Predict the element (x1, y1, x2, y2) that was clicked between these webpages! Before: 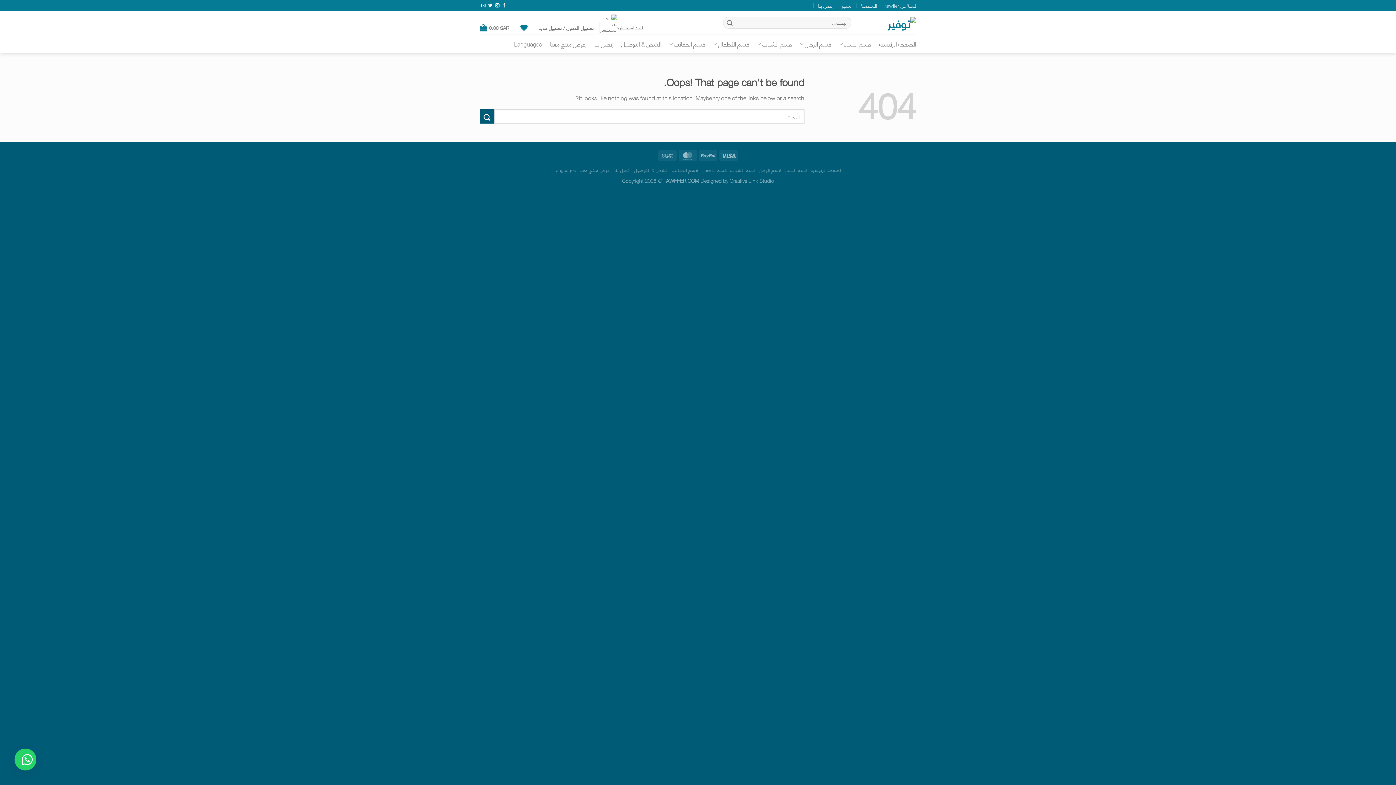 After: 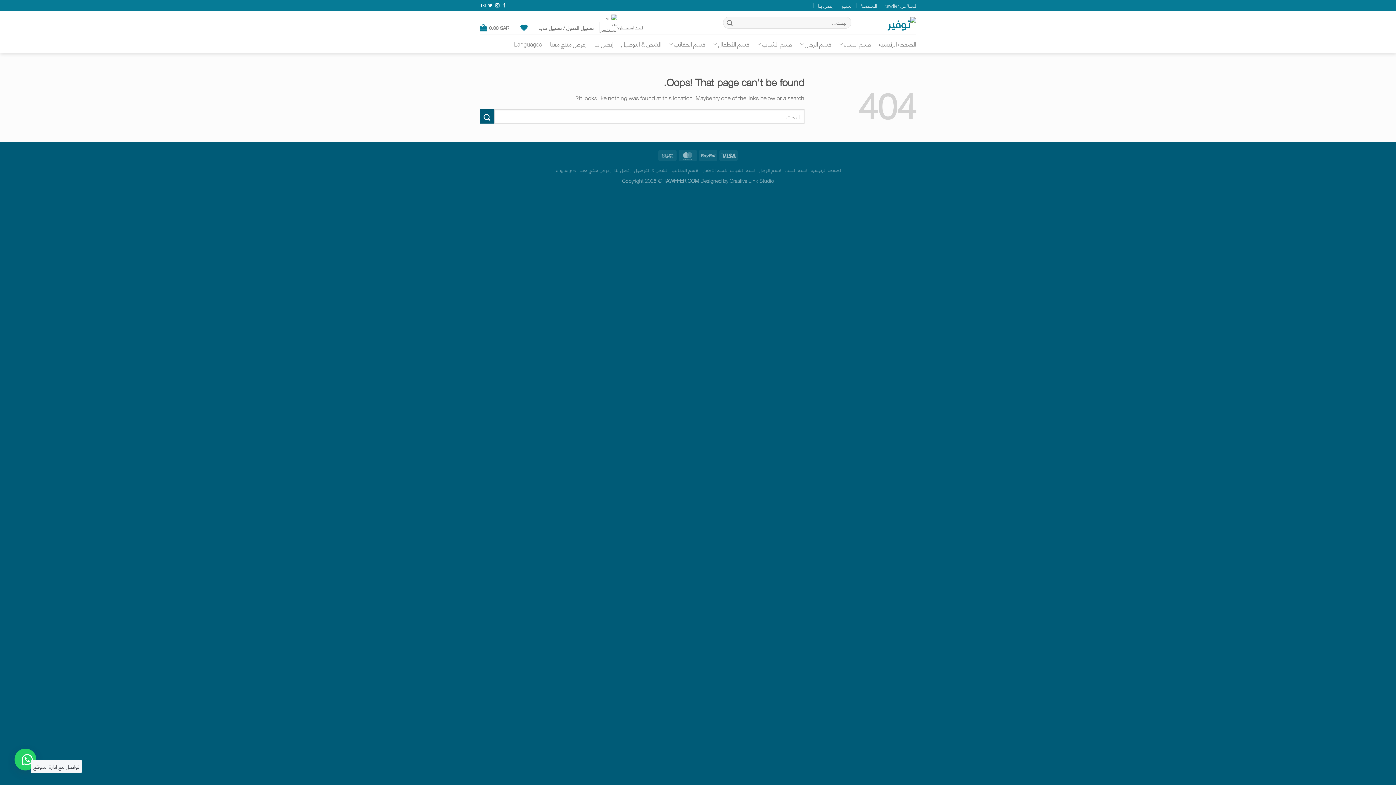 Action: bbox: (14, 749, 36, 770)